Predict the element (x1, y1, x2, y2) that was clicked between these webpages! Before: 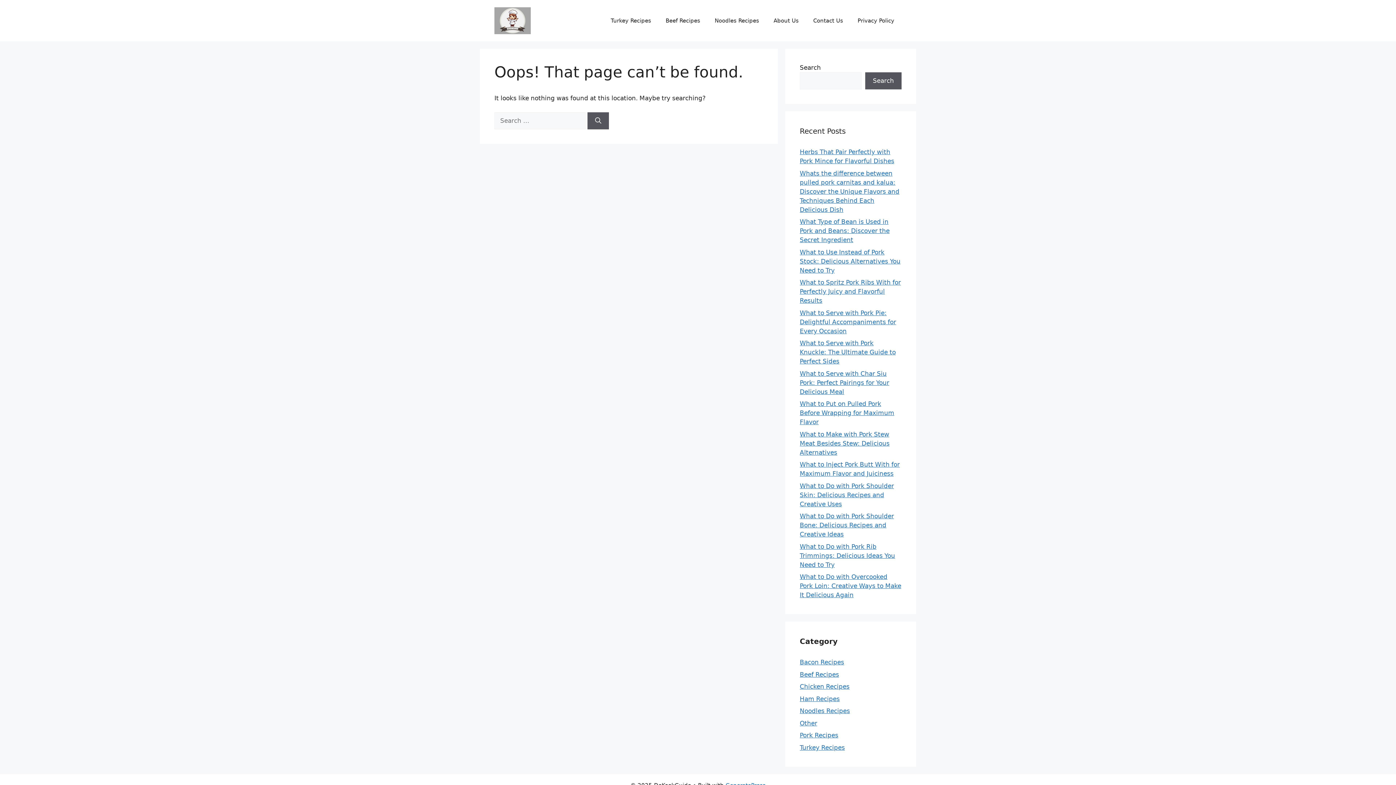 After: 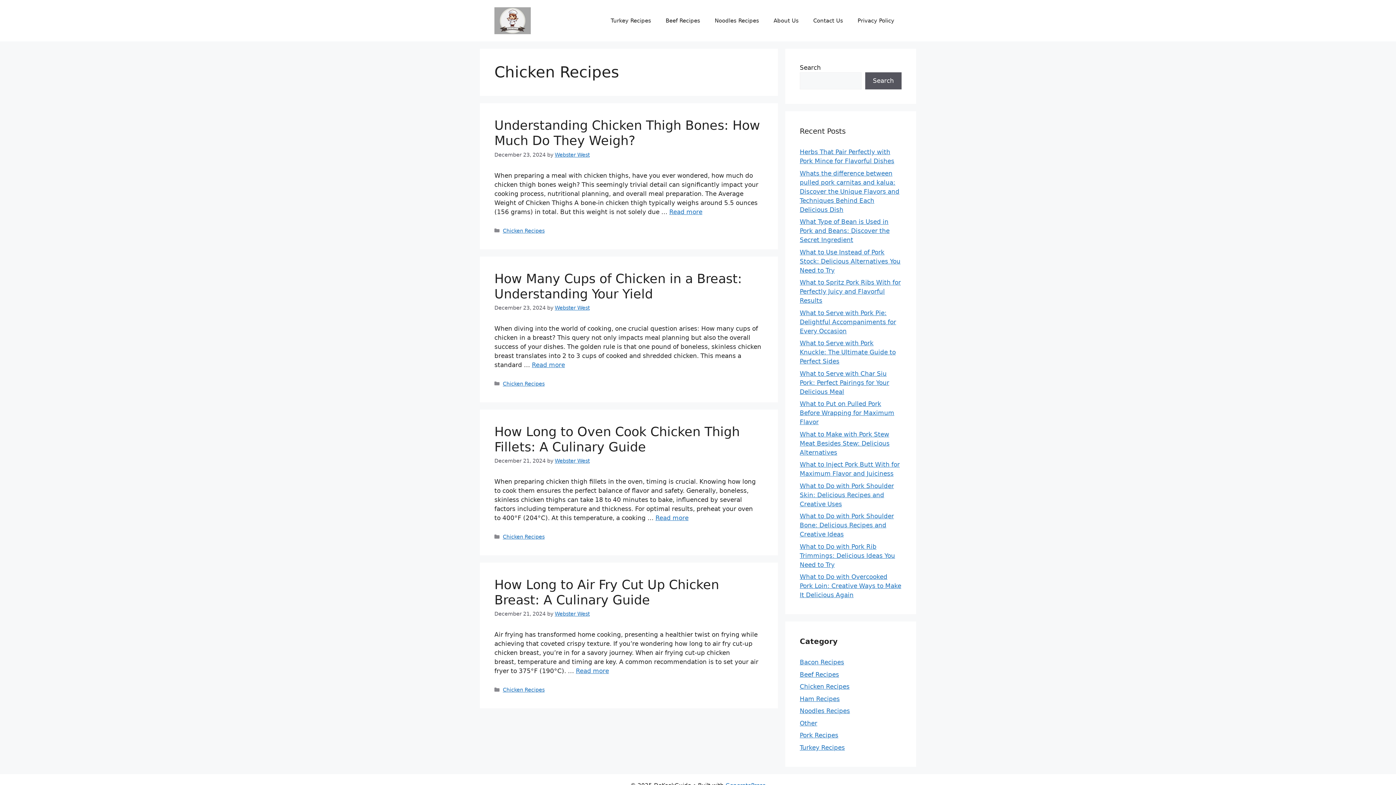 Action: bbox: (800, 683, 849, 690) label: Chicken Recipes